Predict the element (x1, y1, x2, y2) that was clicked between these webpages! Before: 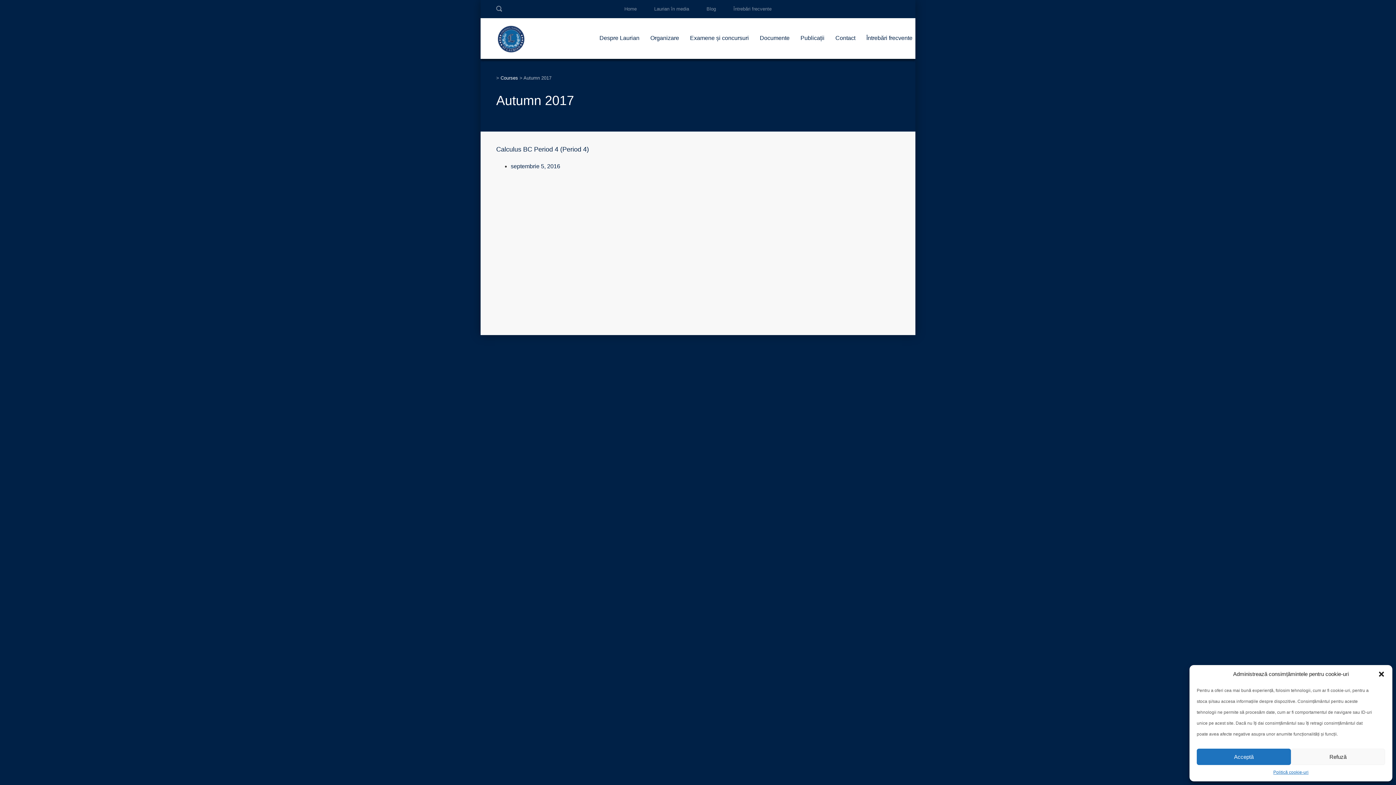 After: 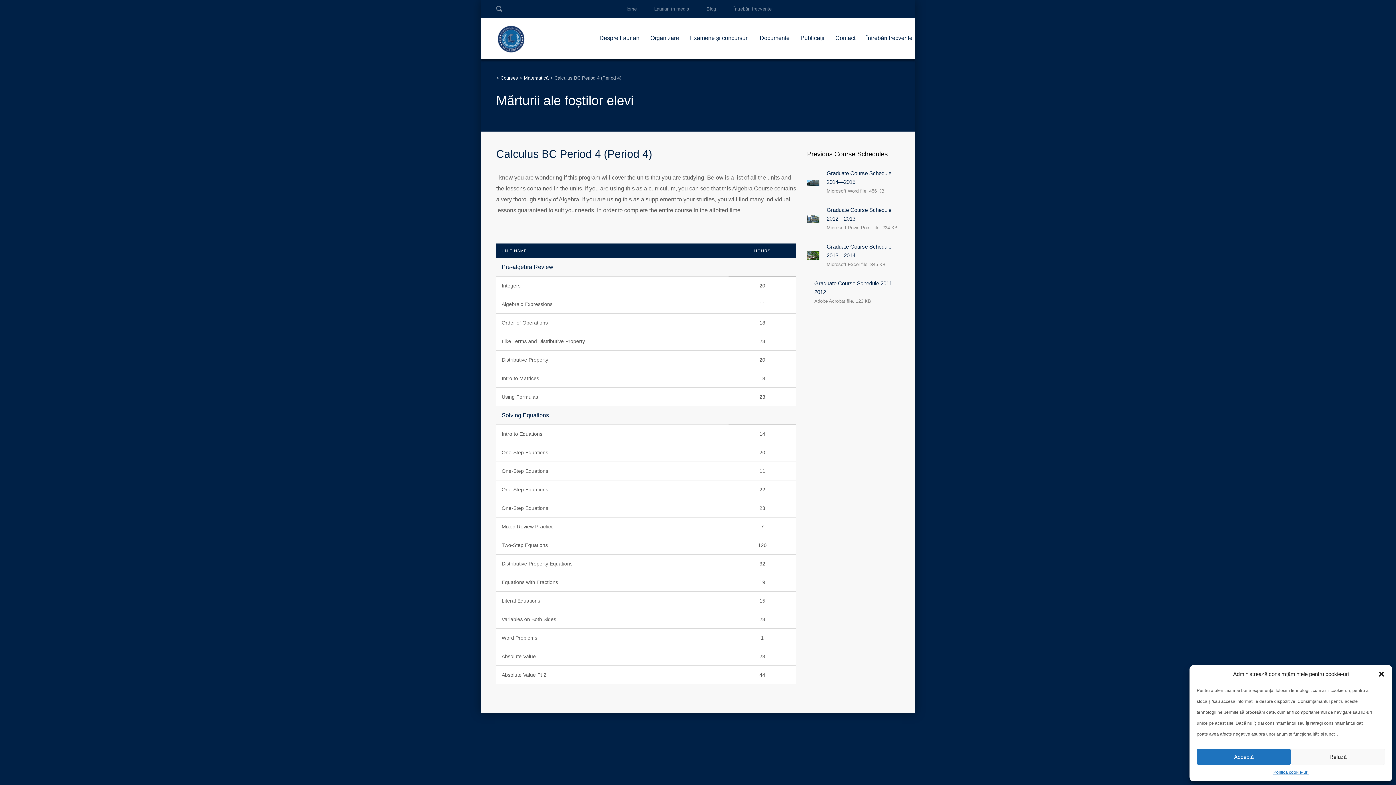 Action: bbox: (496, 145, 589, 153) label: Calculus BC Period 4 (Period 4)